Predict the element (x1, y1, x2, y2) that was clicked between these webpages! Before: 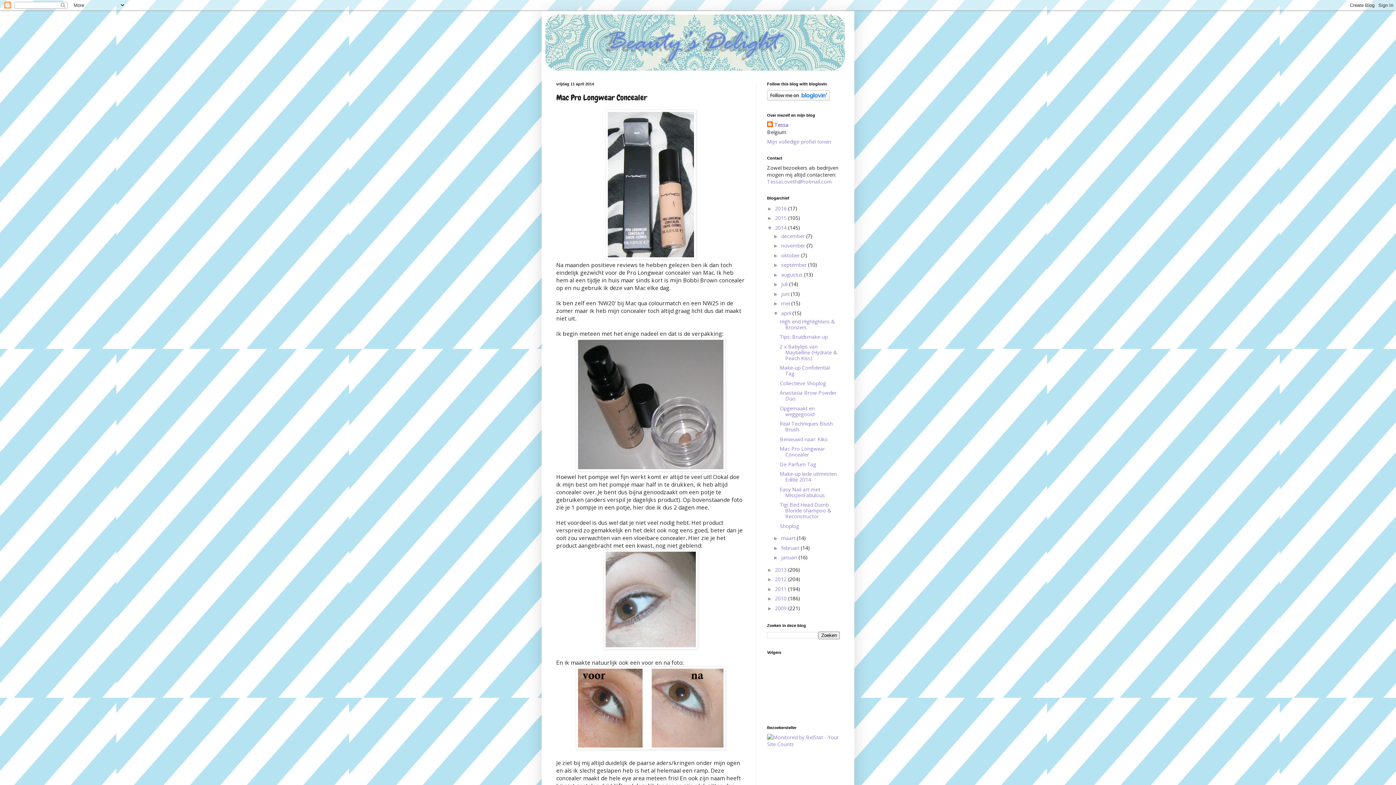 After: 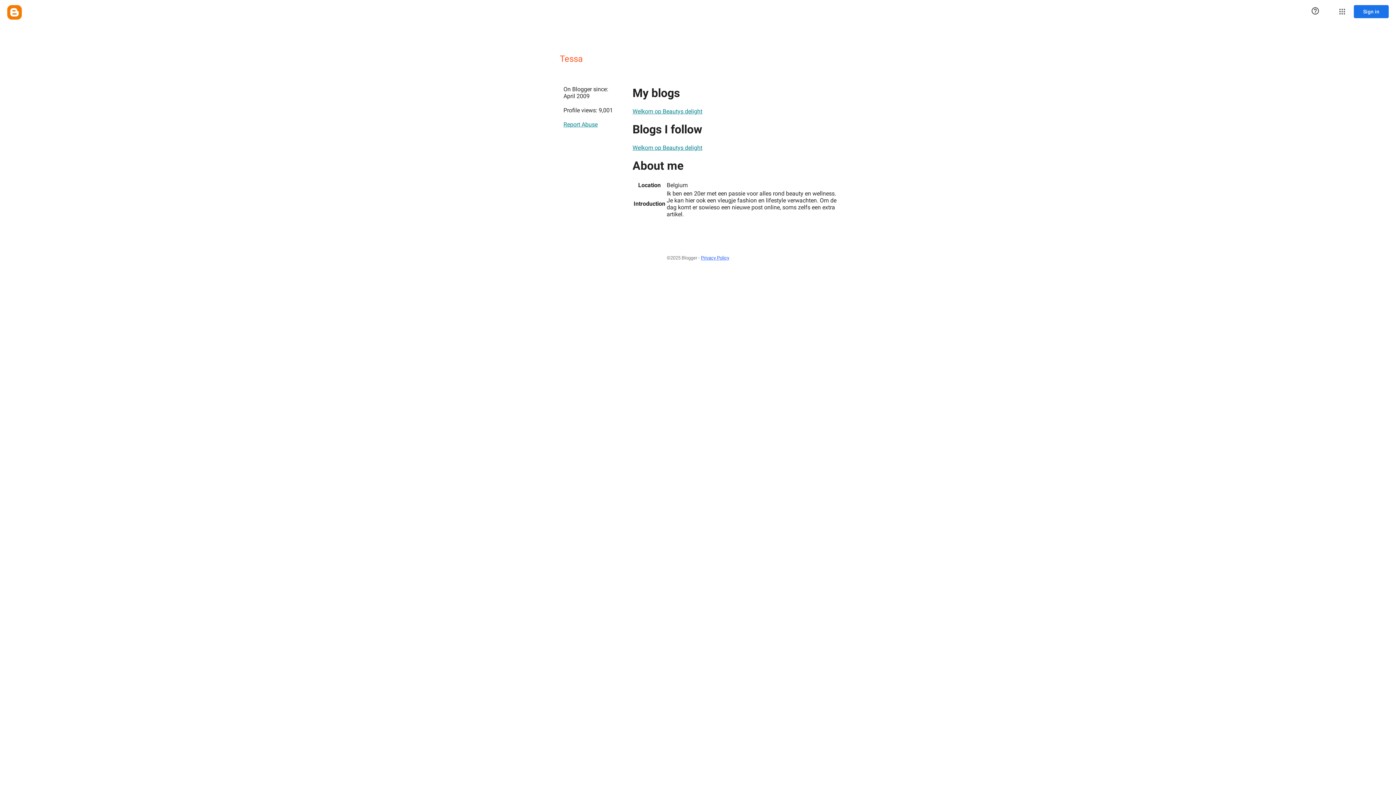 Action: bbox: (767, 121, 788, 128) label: Tessa